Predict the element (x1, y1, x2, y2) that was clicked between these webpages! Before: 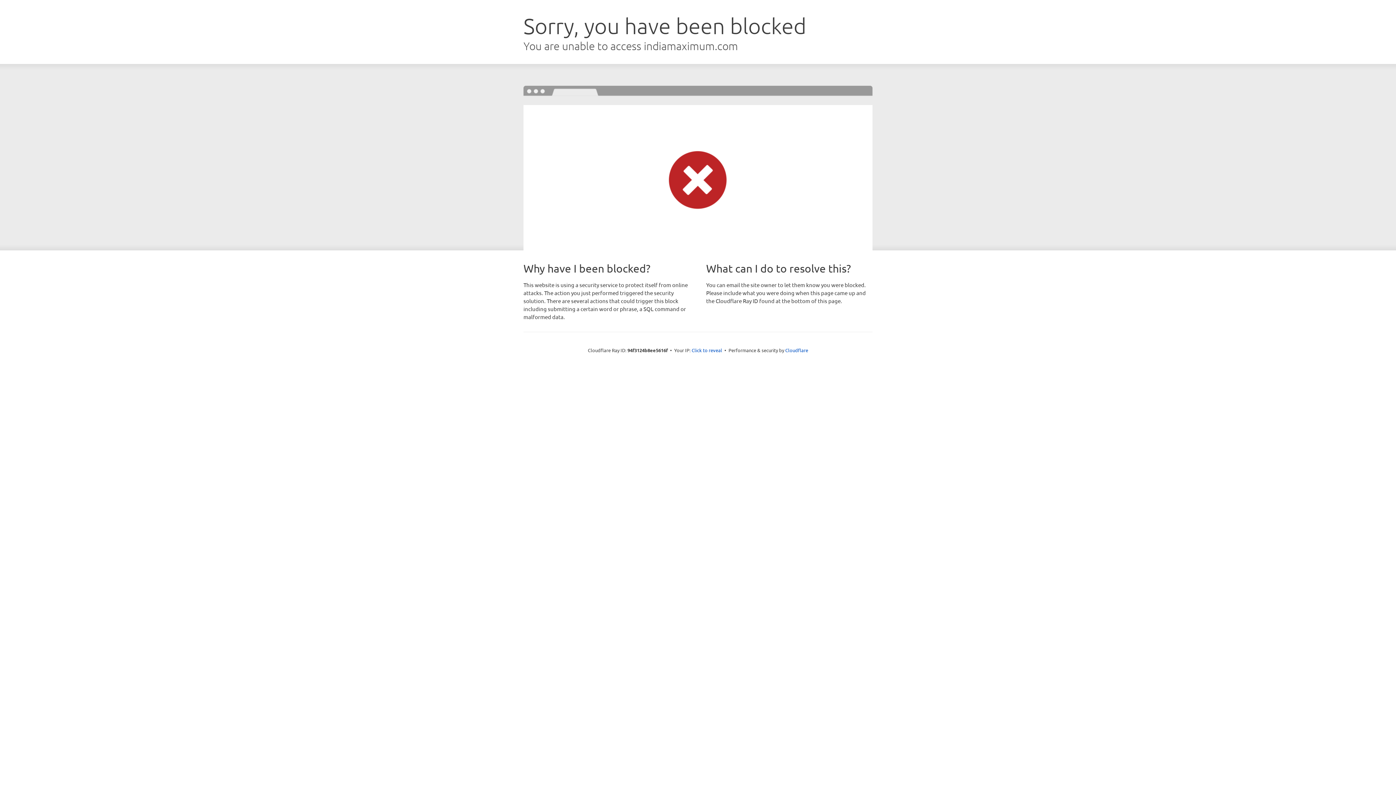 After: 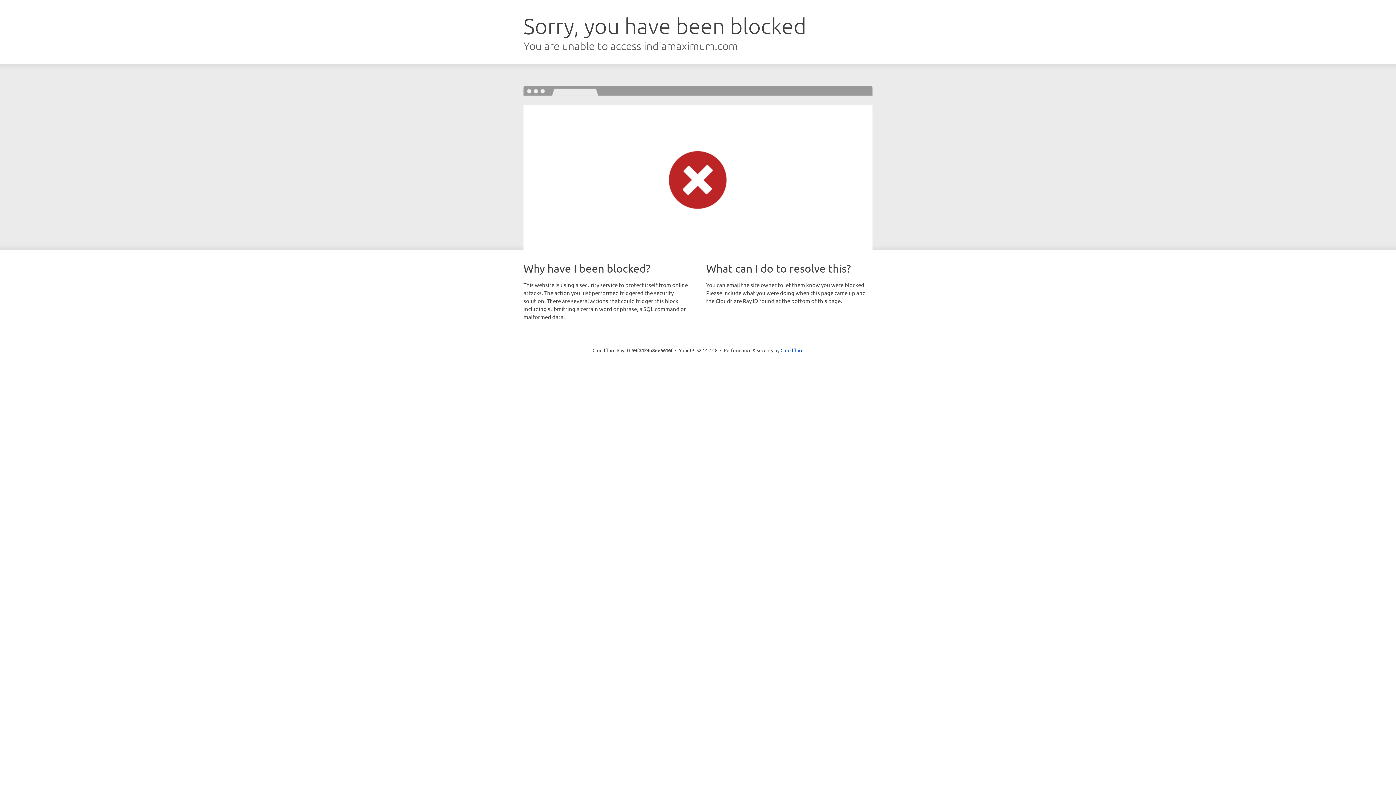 Action: label: Click to reveal bbox: (691, 346, 722, 353)